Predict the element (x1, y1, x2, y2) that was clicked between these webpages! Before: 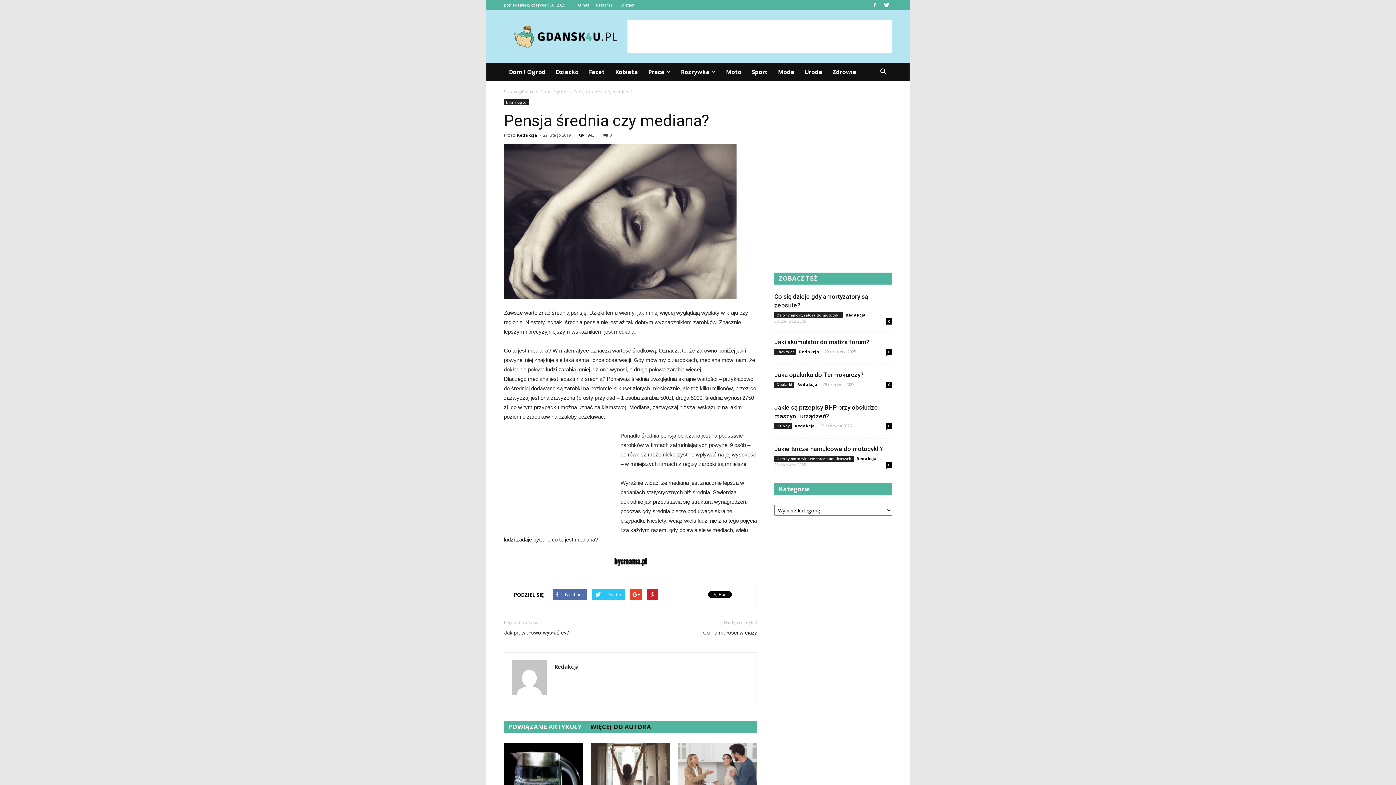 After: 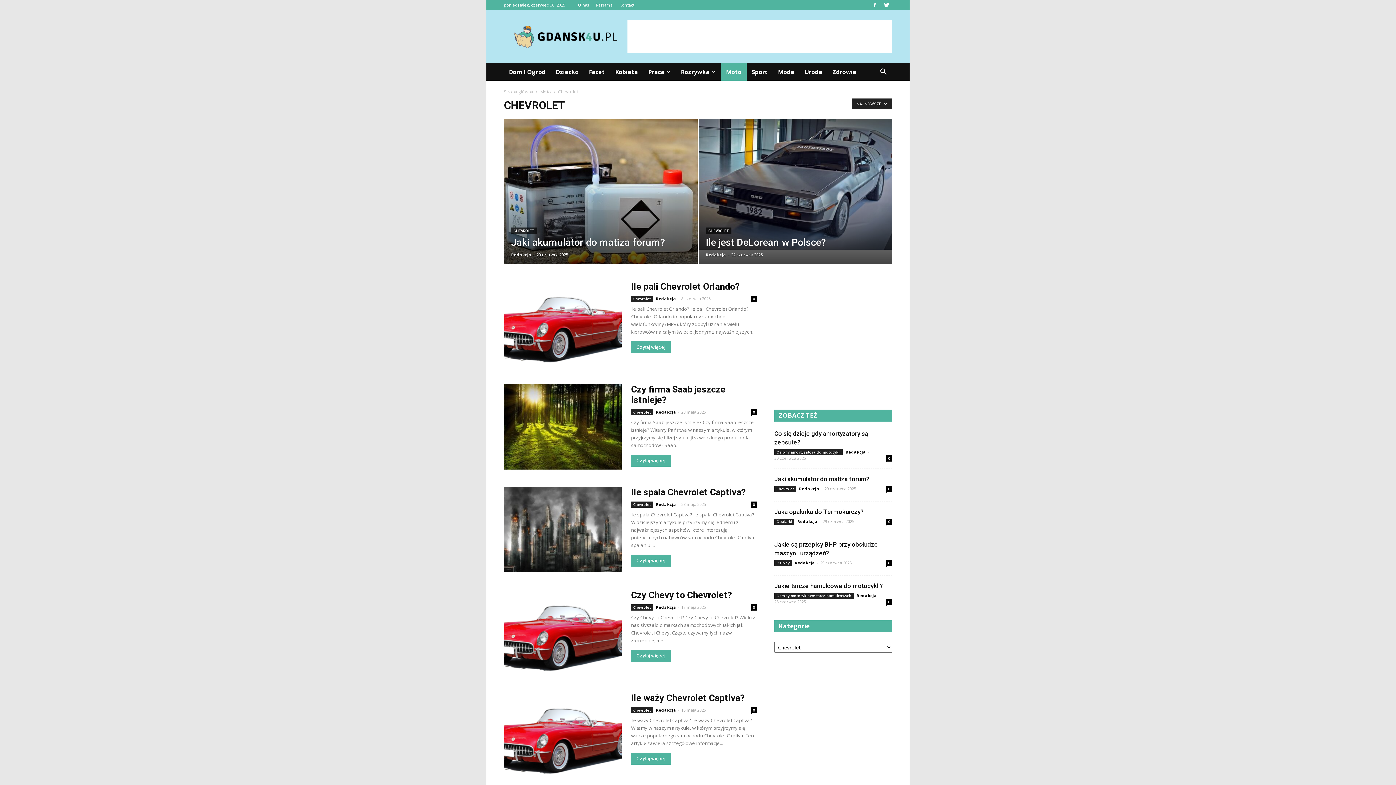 Action: bbox: (774, 349, 796, 355) label: Chevrolet